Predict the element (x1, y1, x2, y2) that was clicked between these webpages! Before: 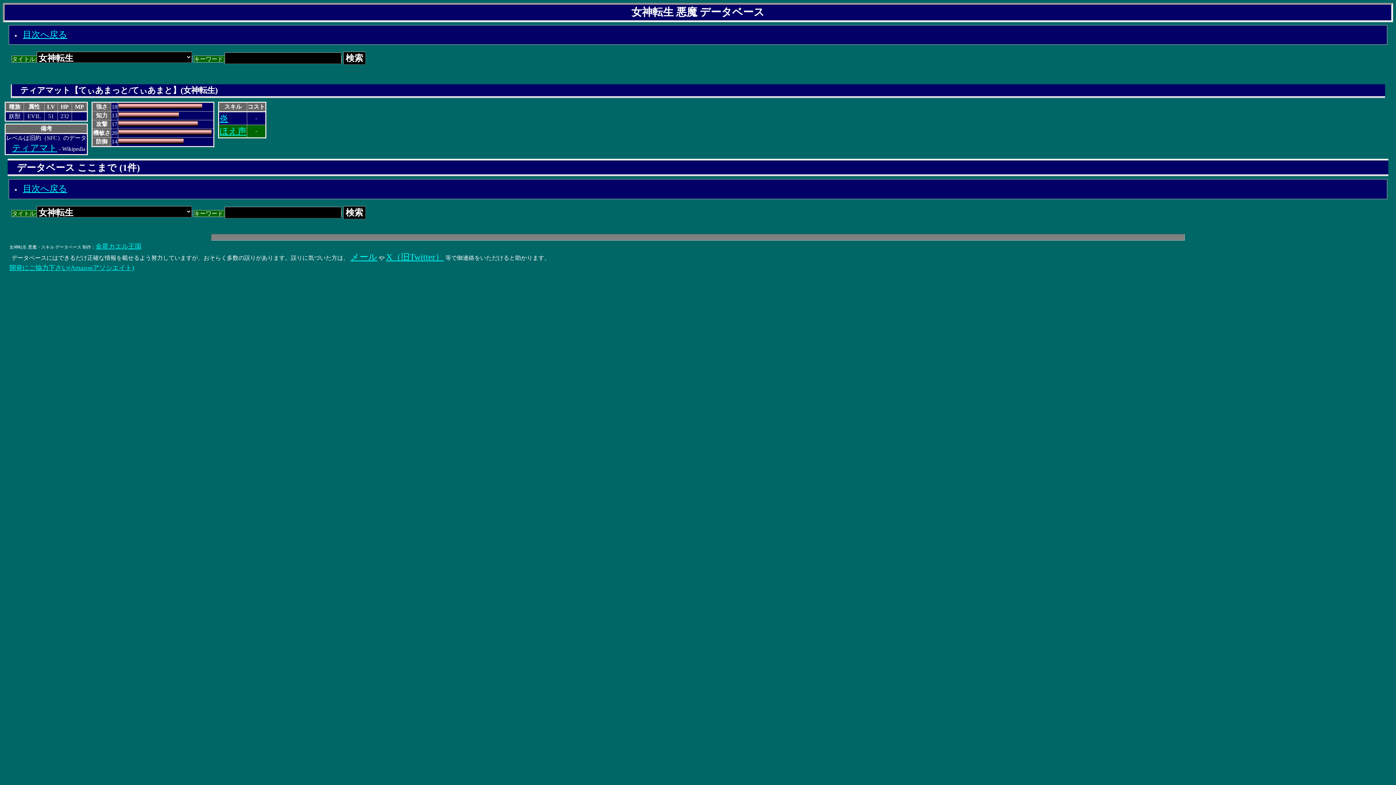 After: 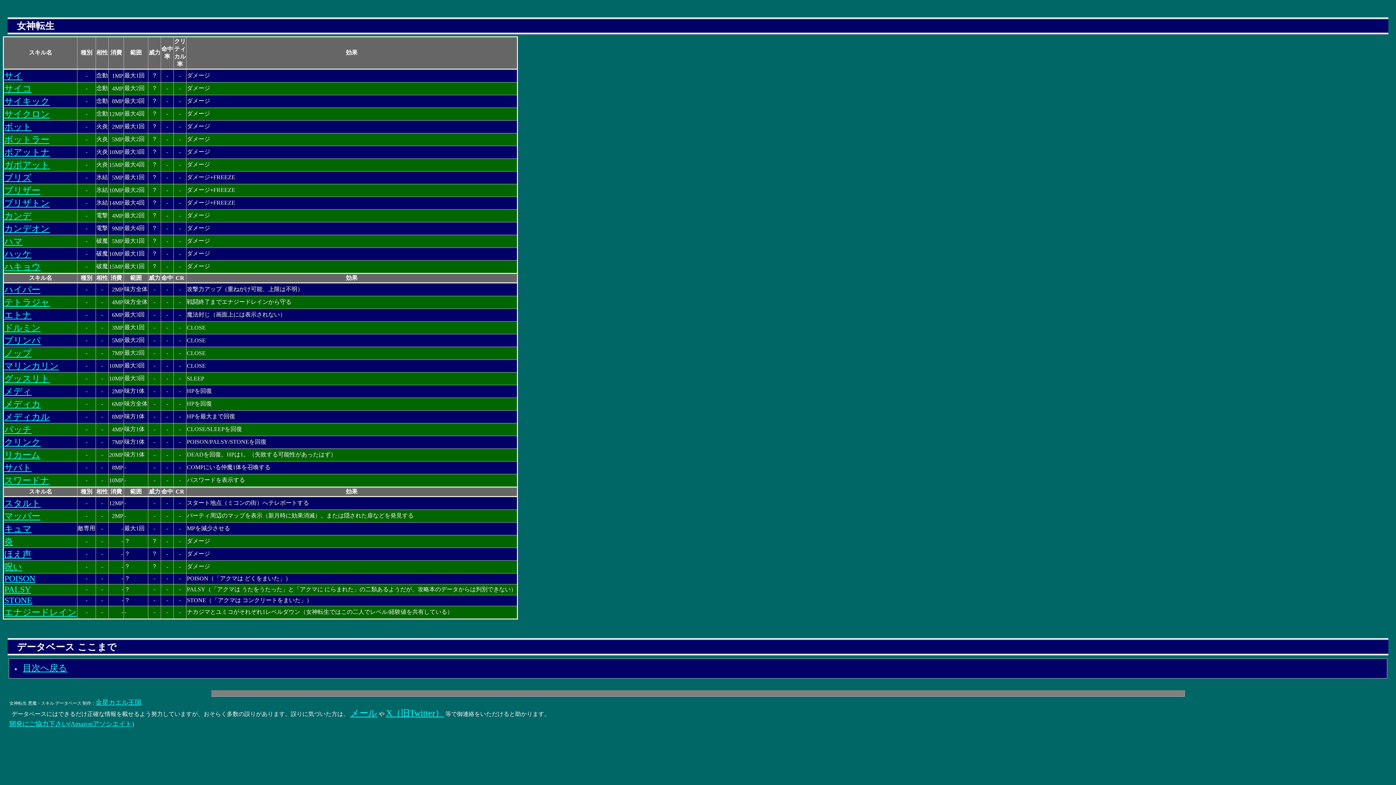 Action: bbox: (219, 126, 246, 136) label: ほえ声